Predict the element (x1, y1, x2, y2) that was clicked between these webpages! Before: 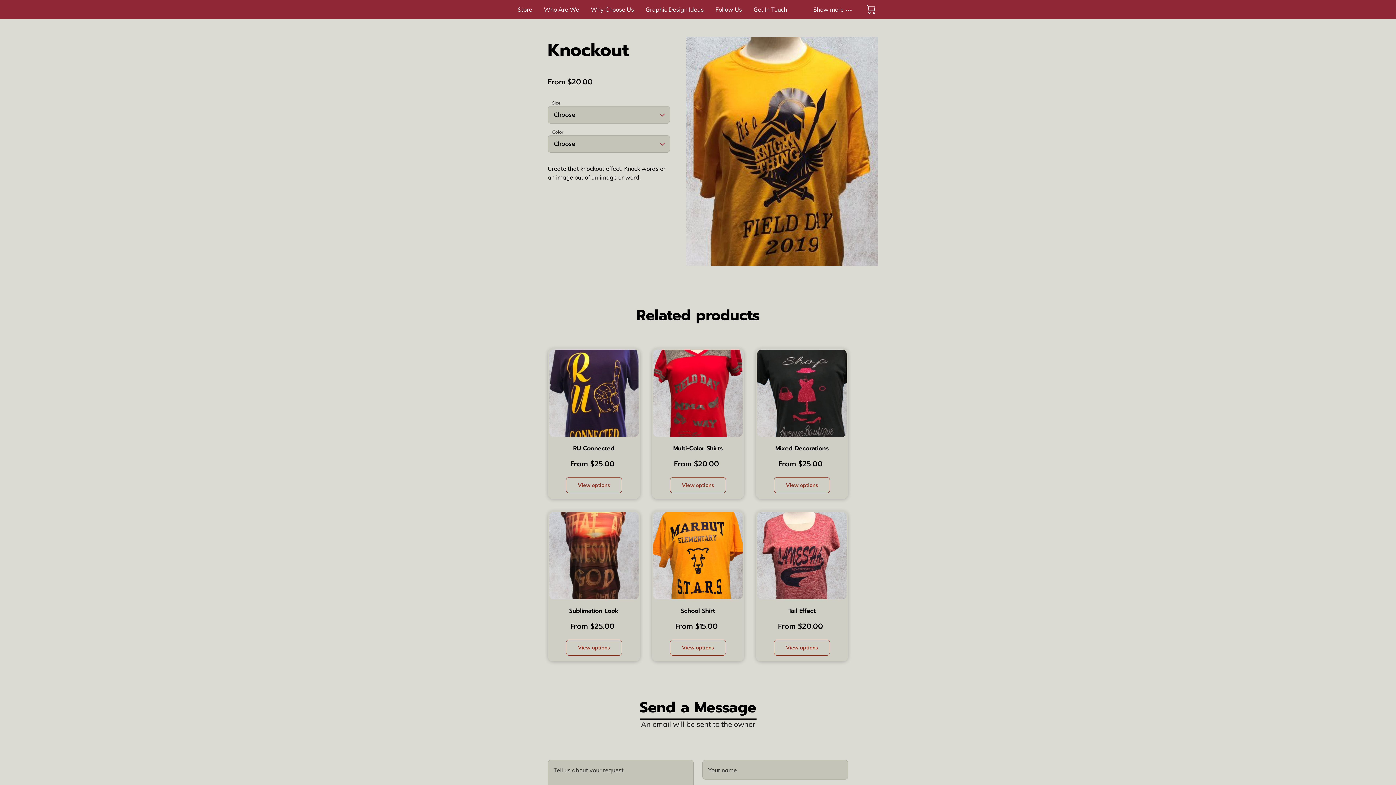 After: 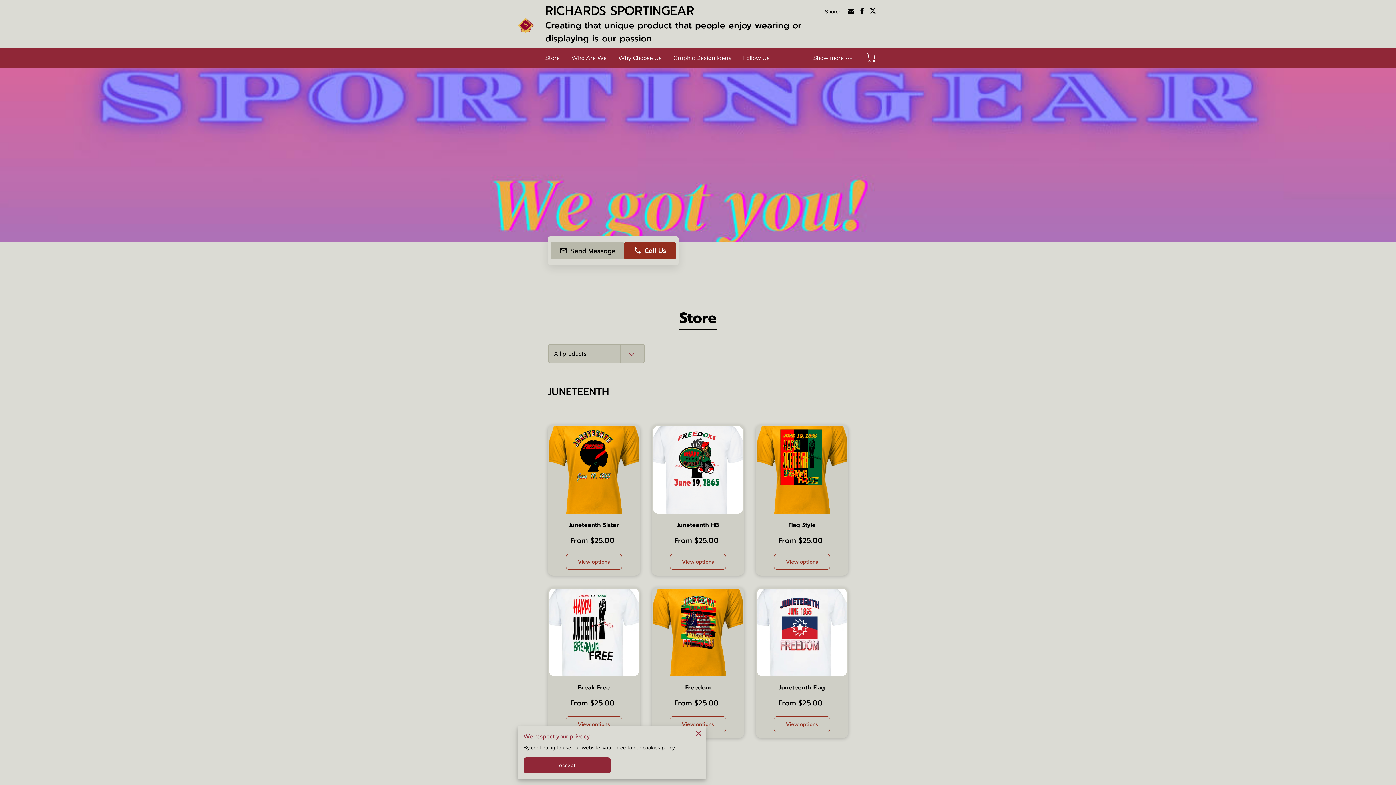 Action: bbox: (544, 0, 579, 19) label: Who Are We